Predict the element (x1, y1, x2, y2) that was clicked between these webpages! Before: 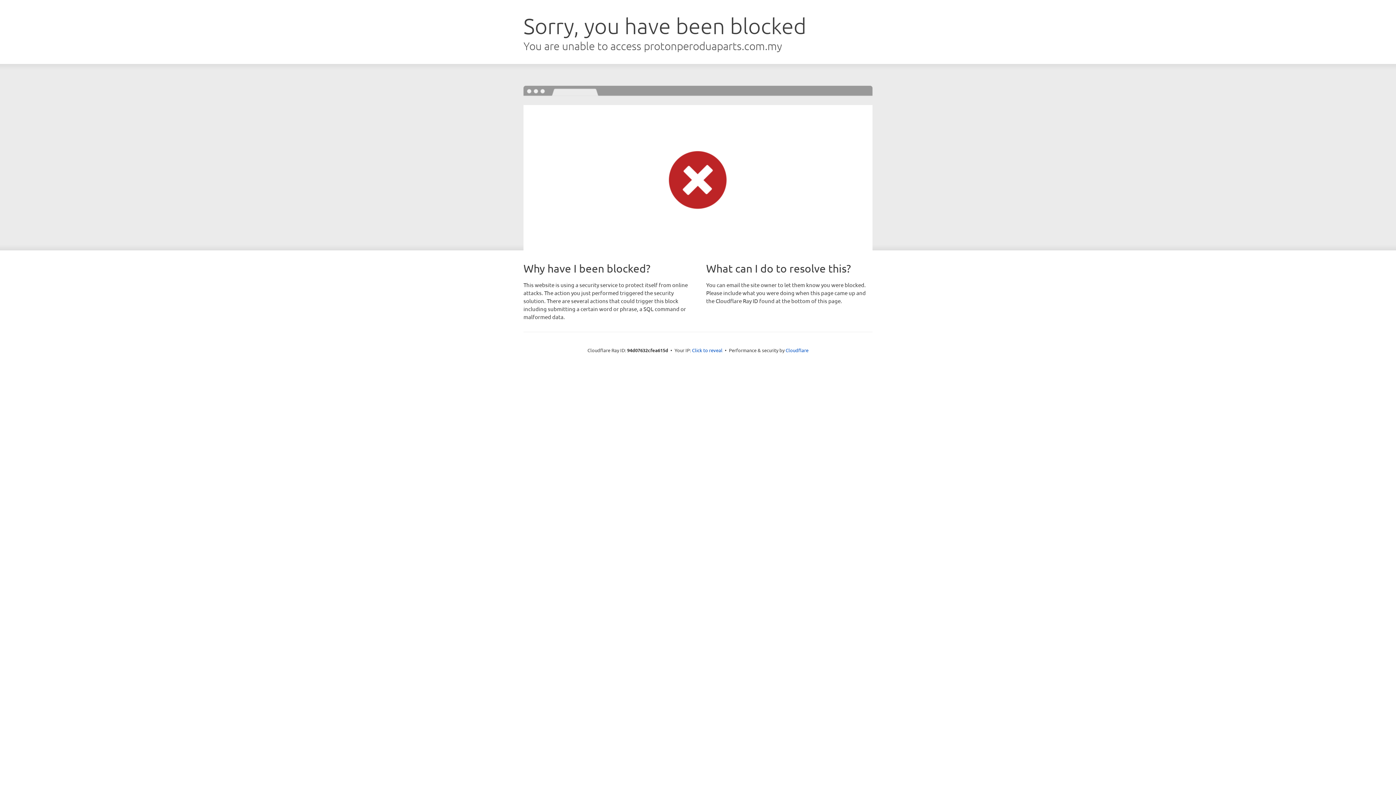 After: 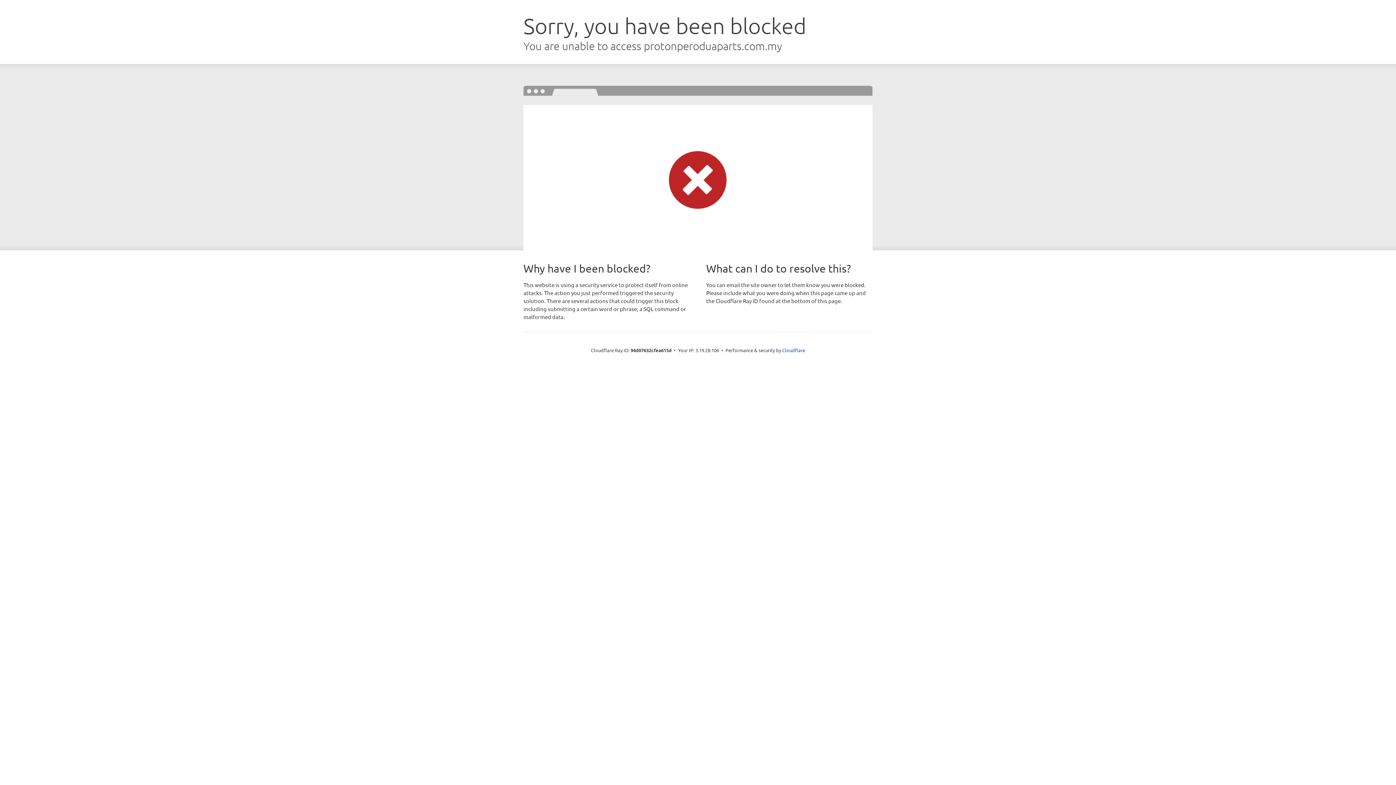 Action: bbox: (692, 346, 722, 353) label: Click to reveal